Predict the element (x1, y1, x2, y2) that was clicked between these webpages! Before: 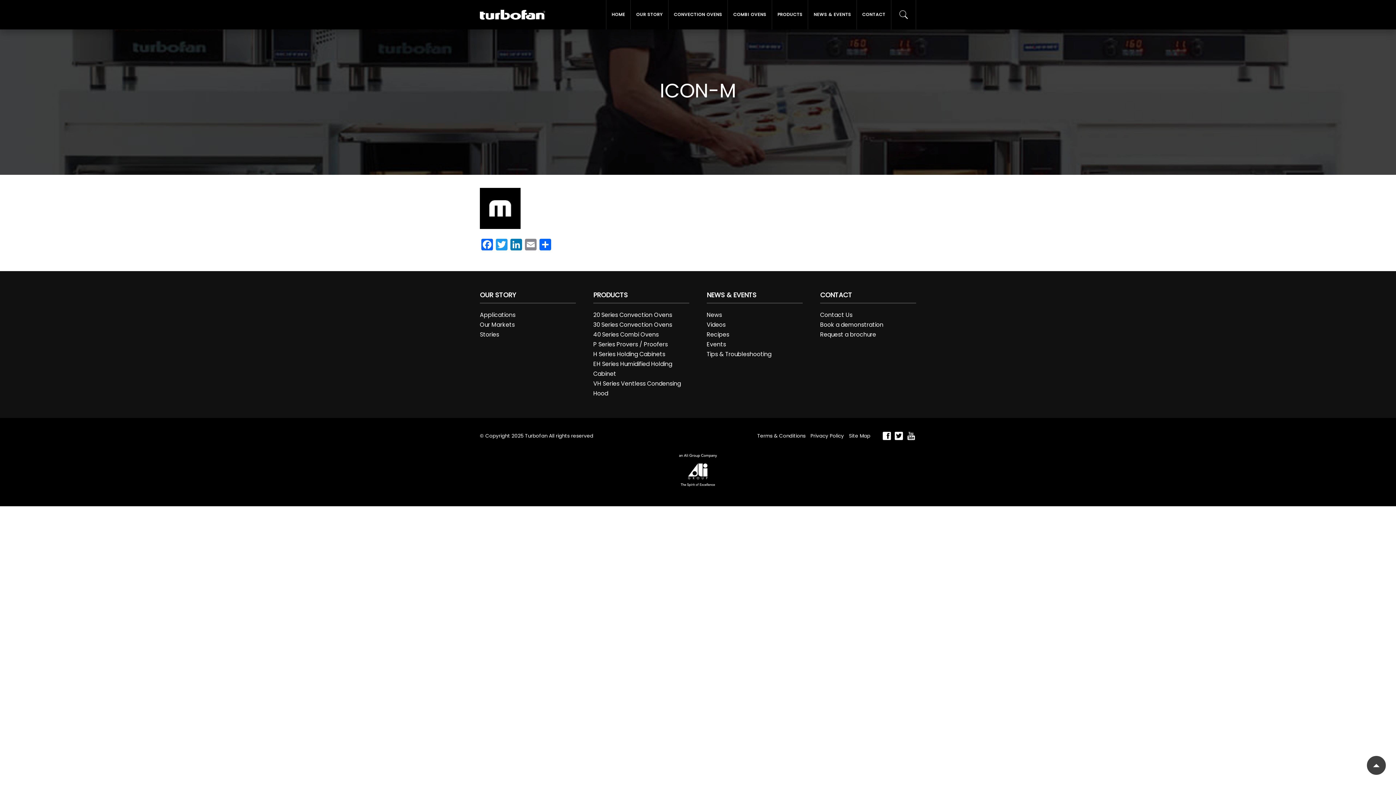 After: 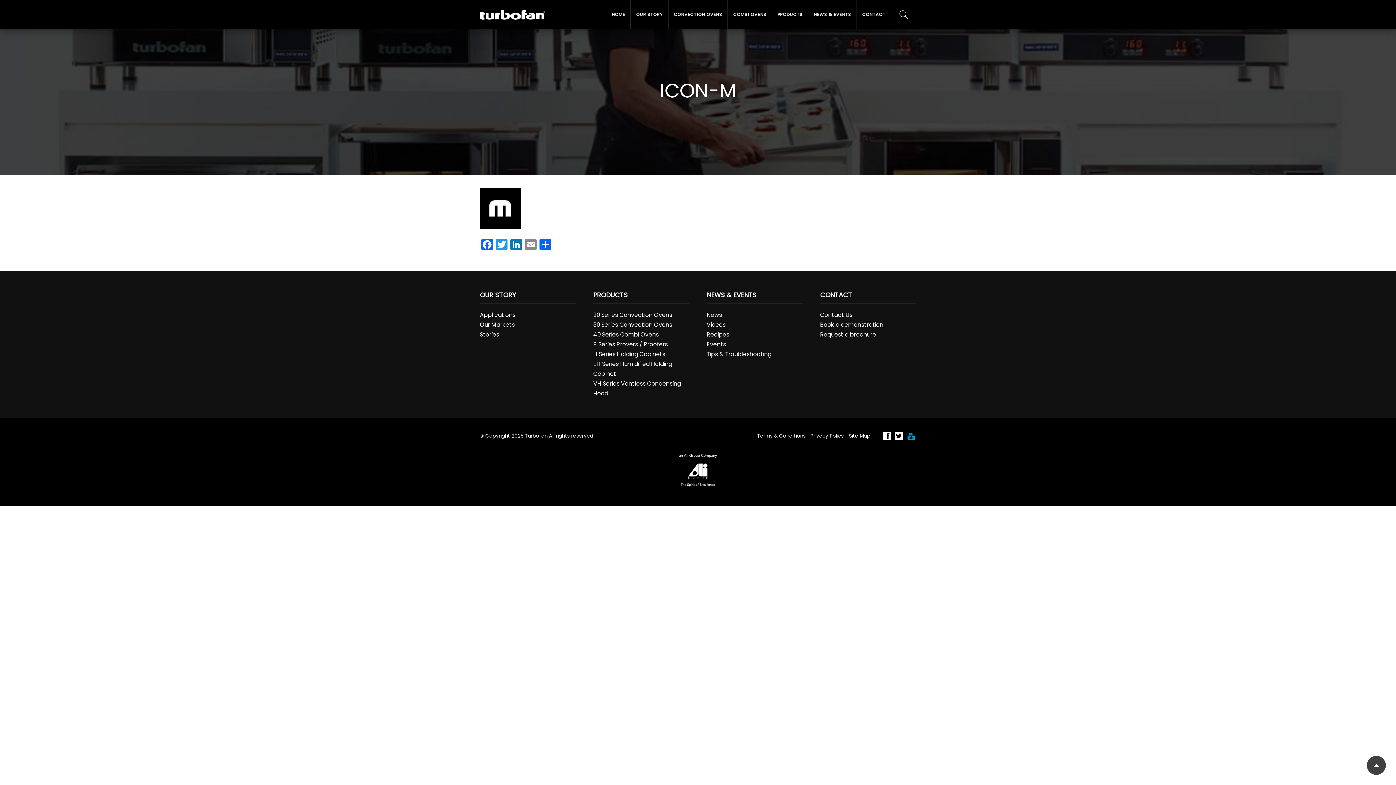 Action: bbox: (906, 431, 916, 441)